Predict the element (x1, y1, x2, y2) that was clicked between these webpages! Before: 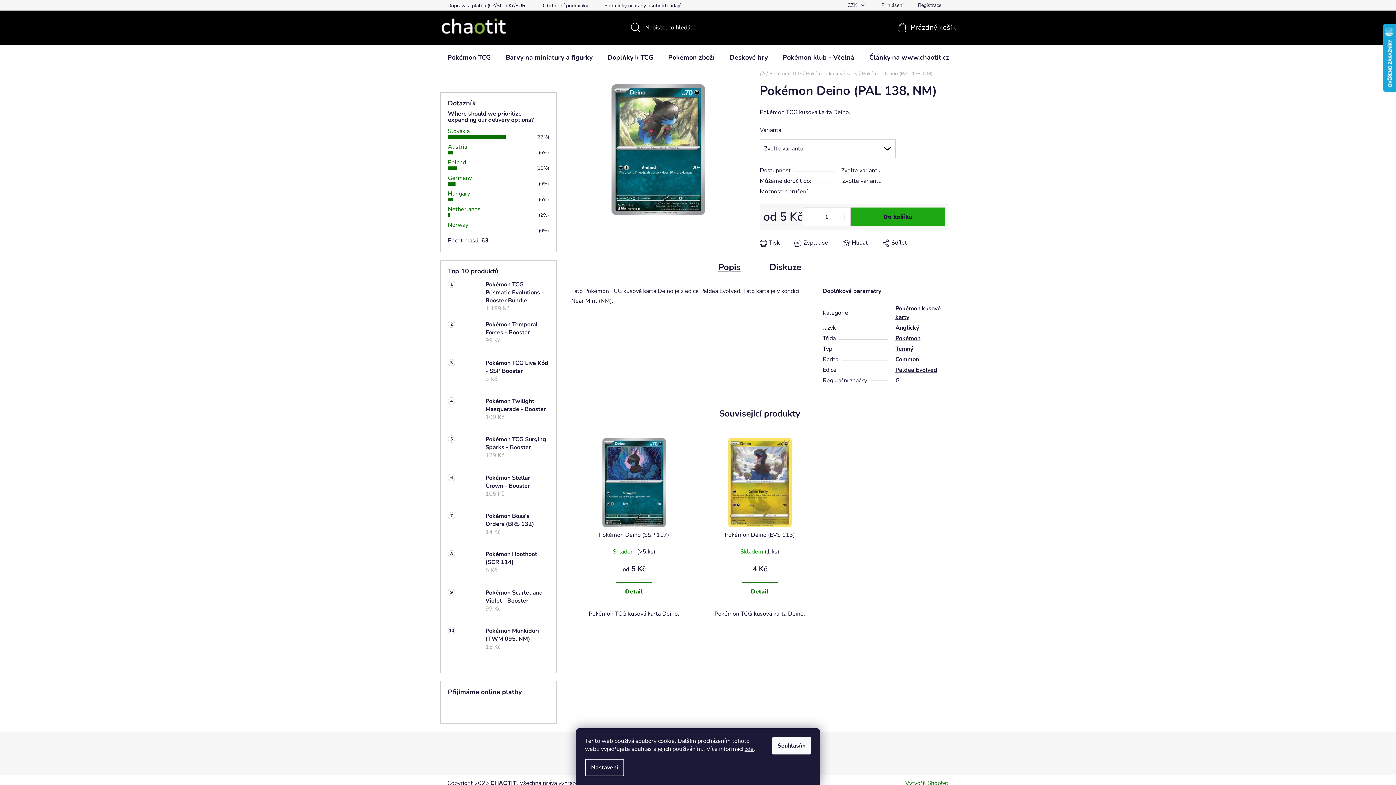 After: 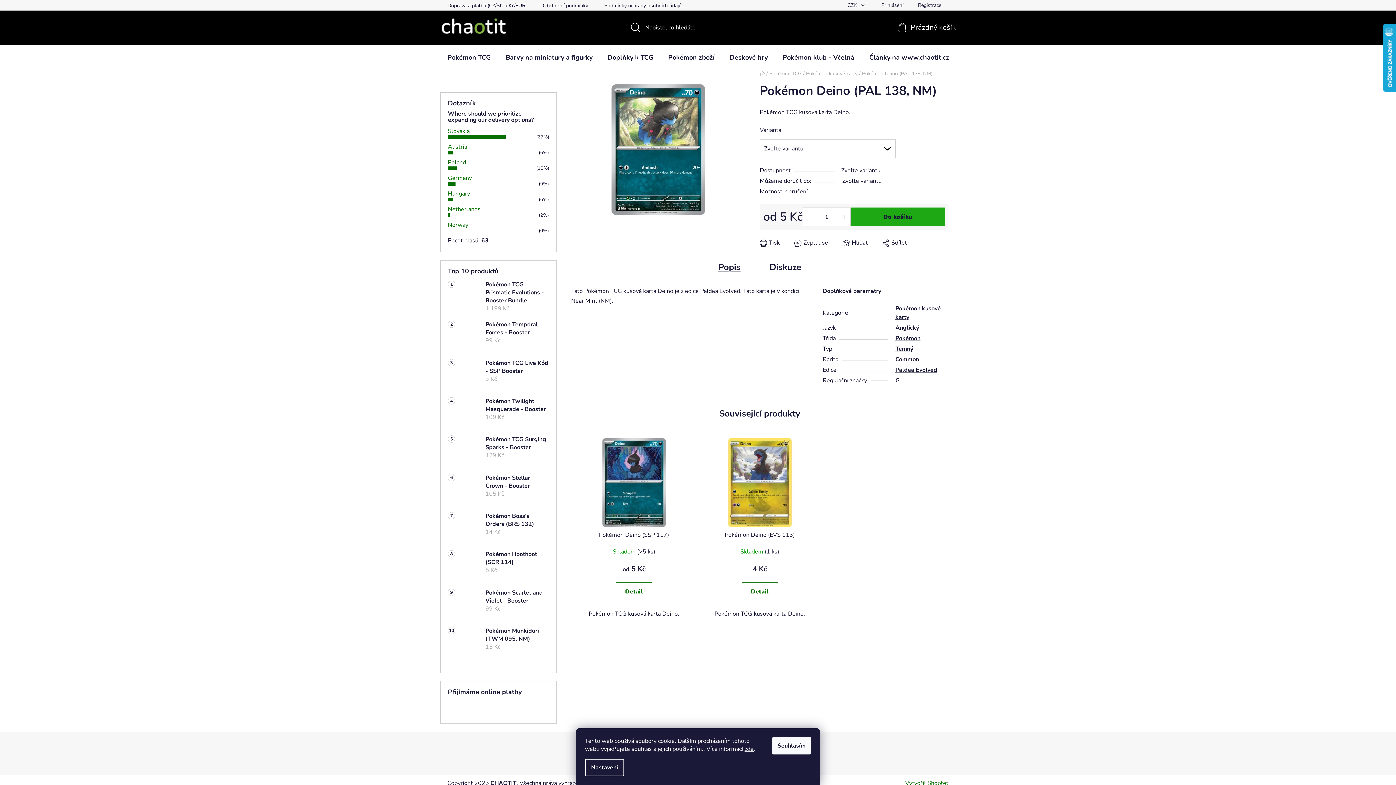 Action: bbox: (448, 158, 466, 166) label: Poland